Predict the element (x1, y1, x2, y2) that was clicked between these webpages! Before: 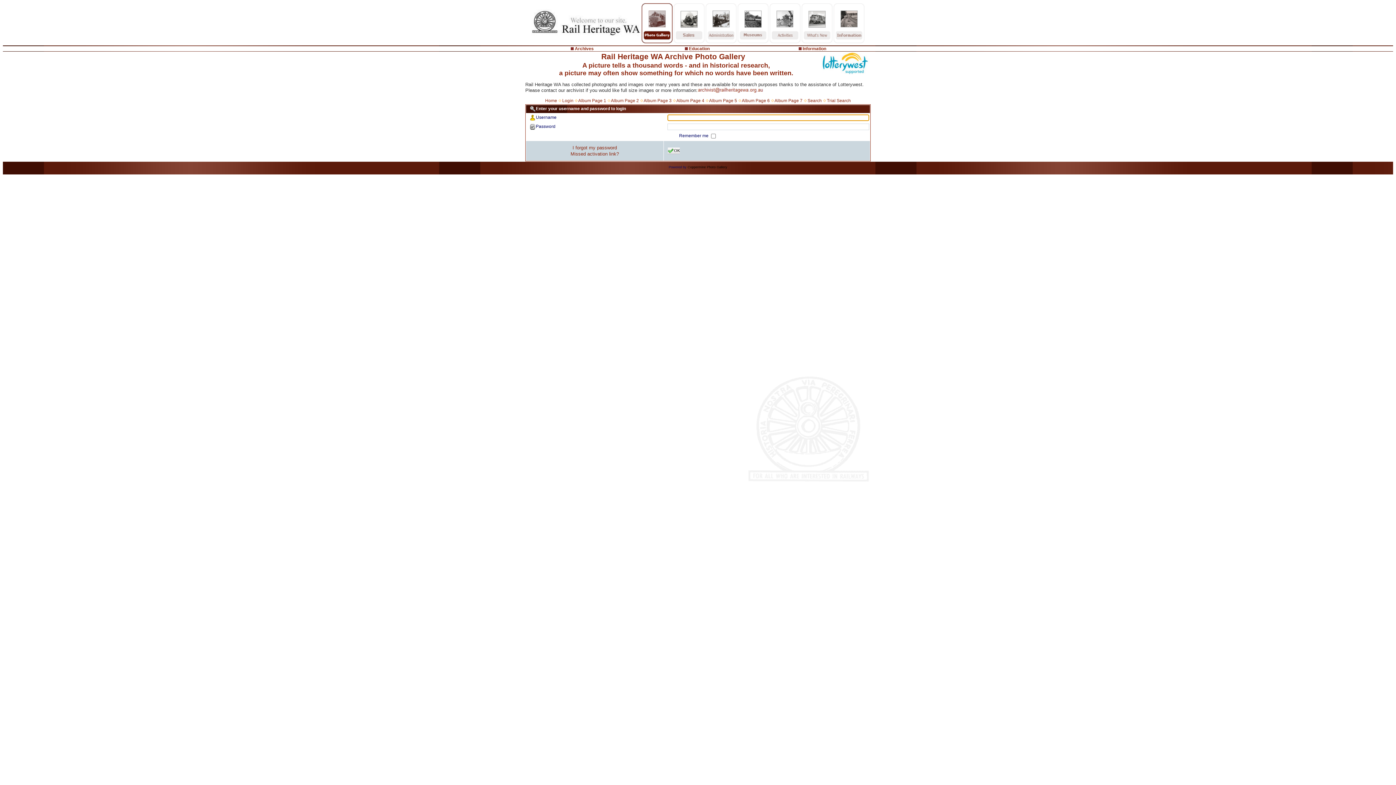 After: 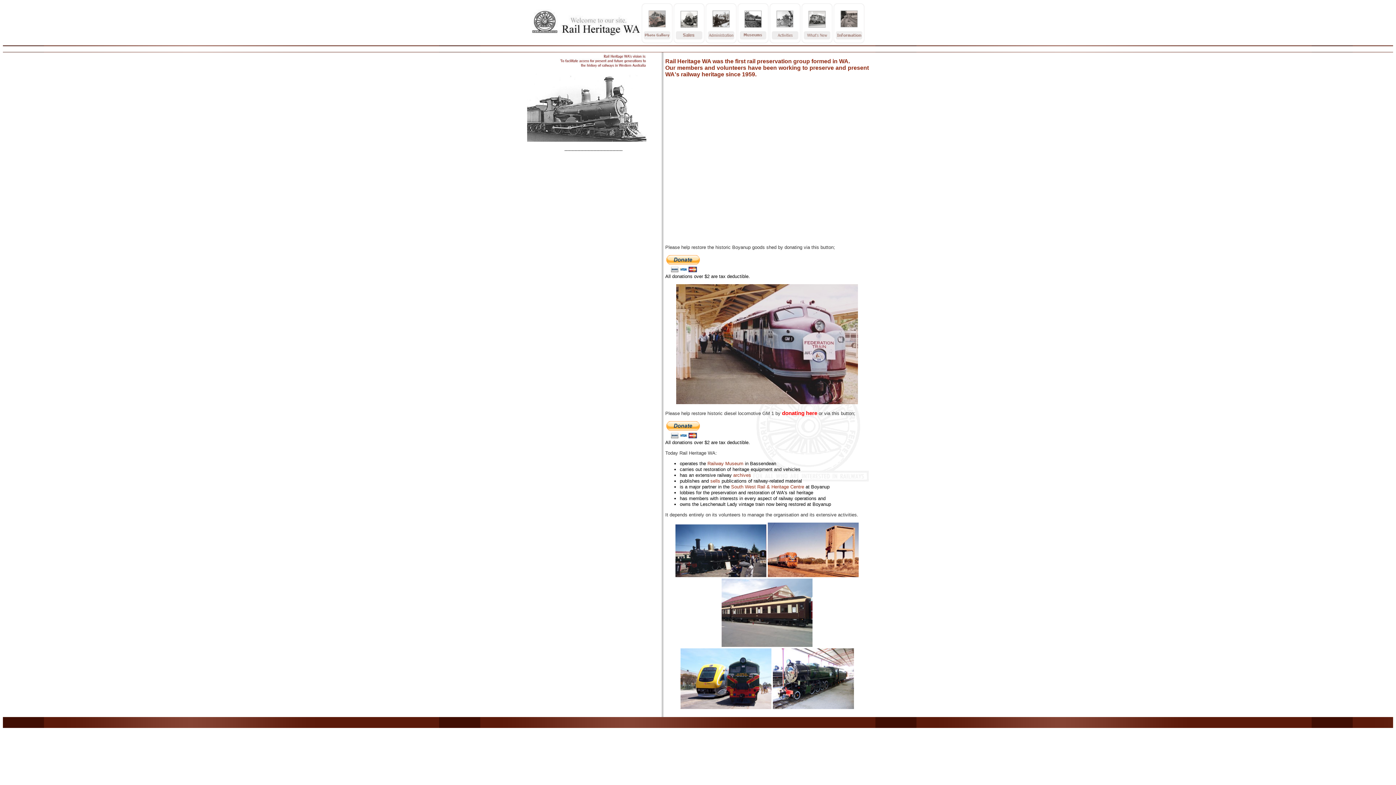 Action: bbox: (531, 39, 640, 44)